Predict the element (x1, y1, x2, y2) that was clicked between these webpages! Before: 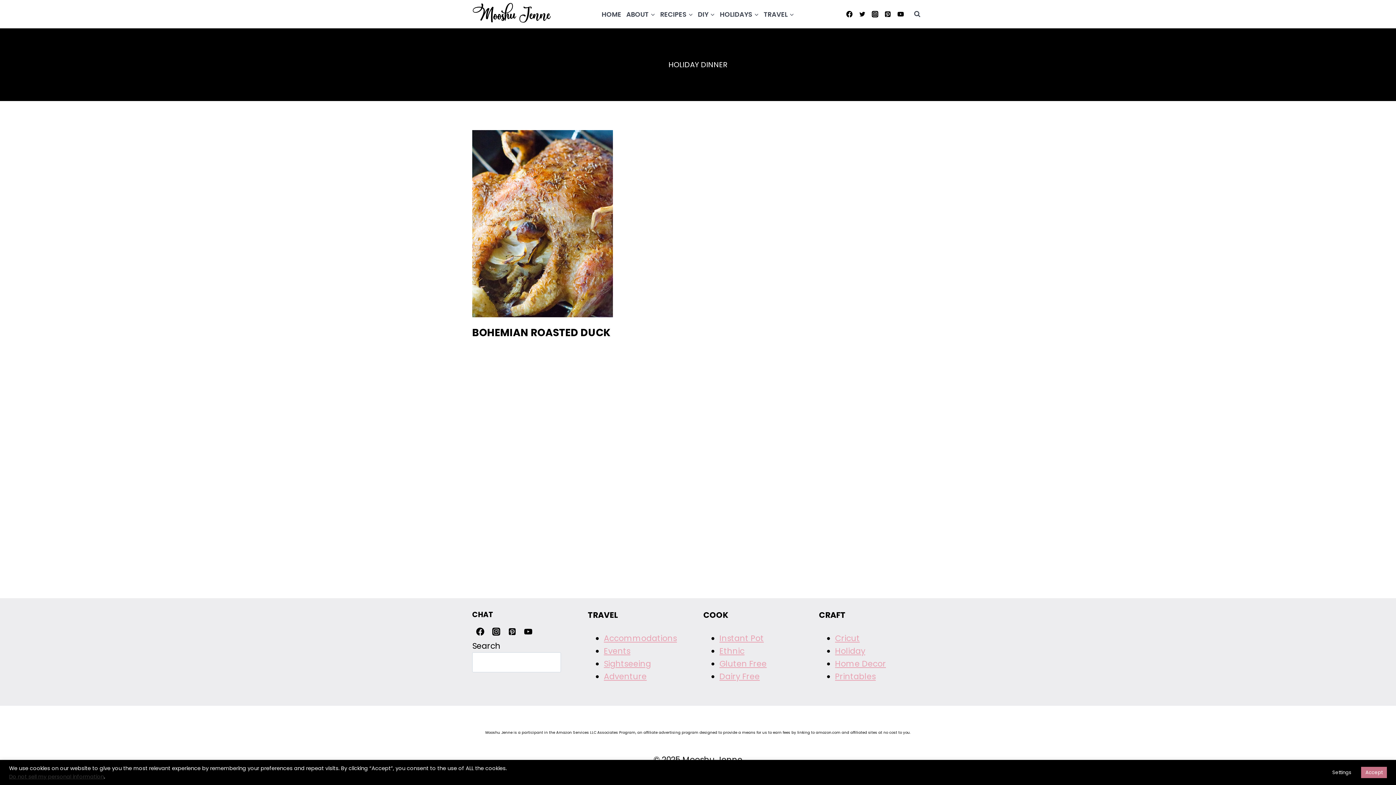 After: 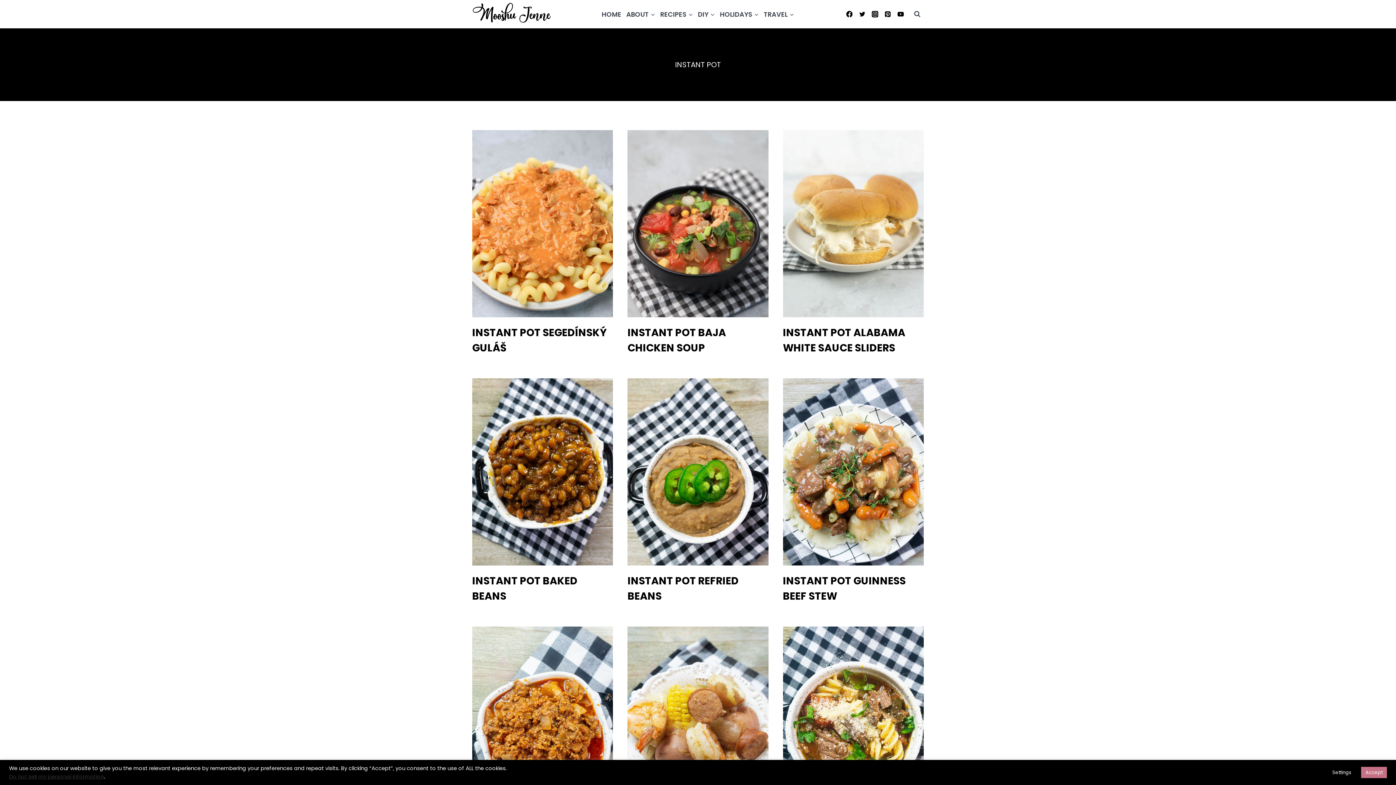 Action: label: Instant Pot bbox: (719, 633, 764, 644)